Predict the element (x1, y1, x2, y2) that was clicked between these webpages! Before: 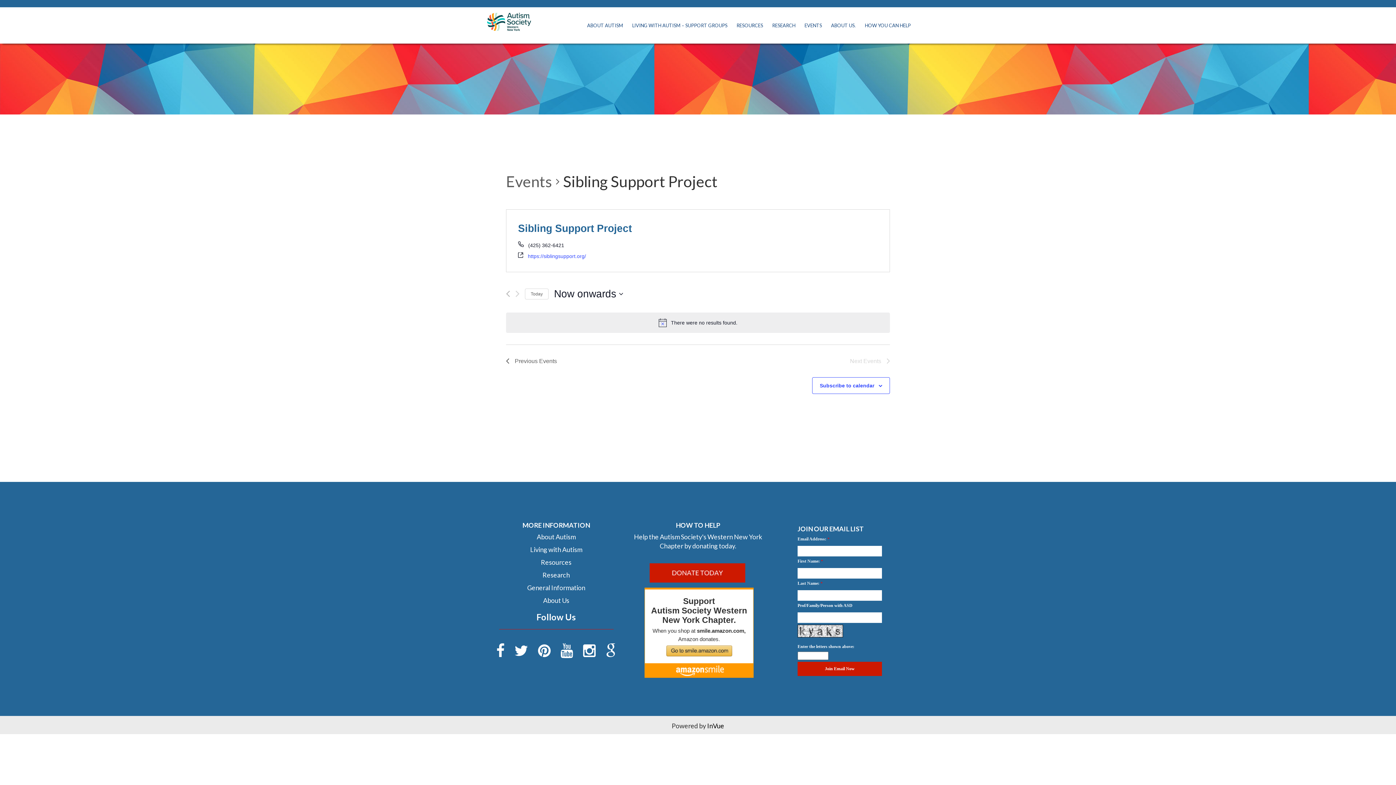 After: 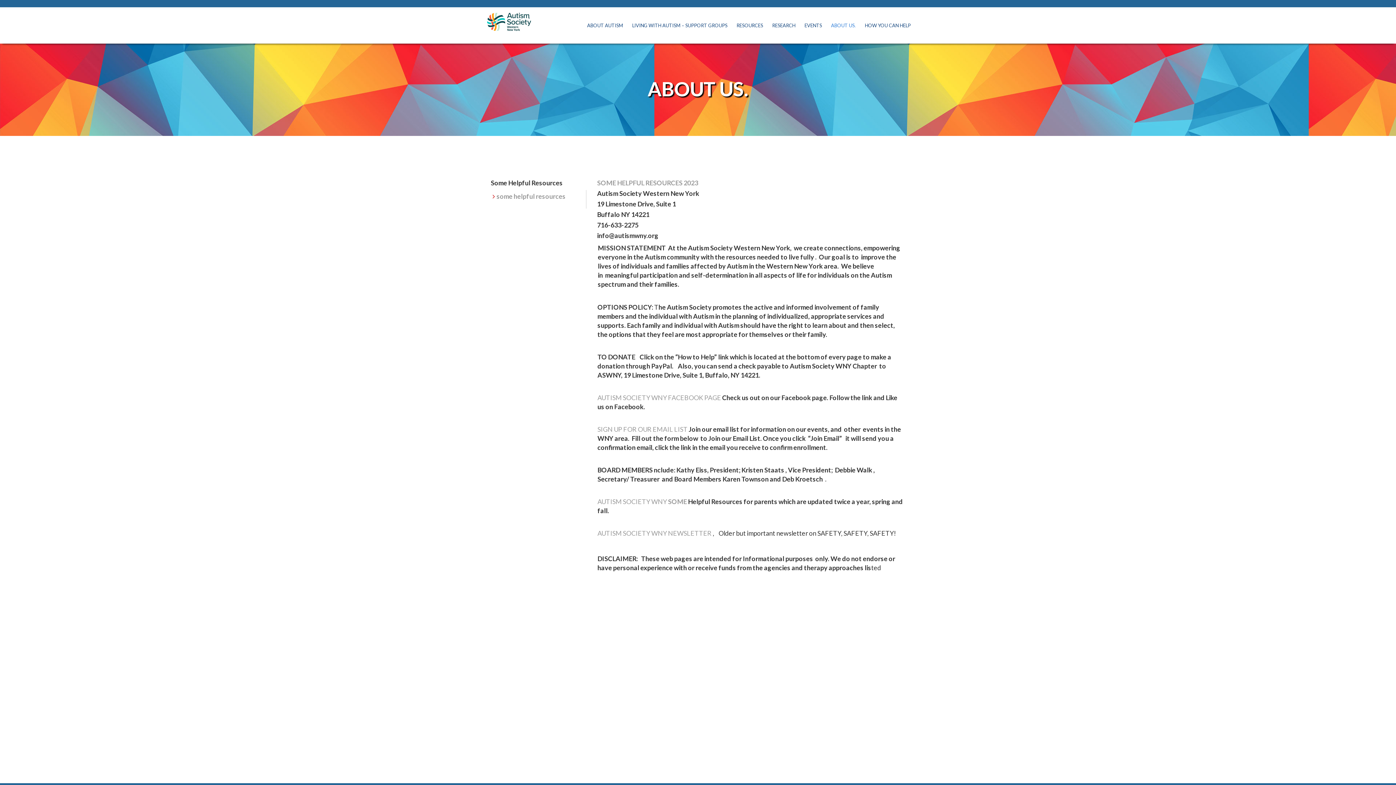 Action: label: About Us bbox: (543, 596, 569, 604)